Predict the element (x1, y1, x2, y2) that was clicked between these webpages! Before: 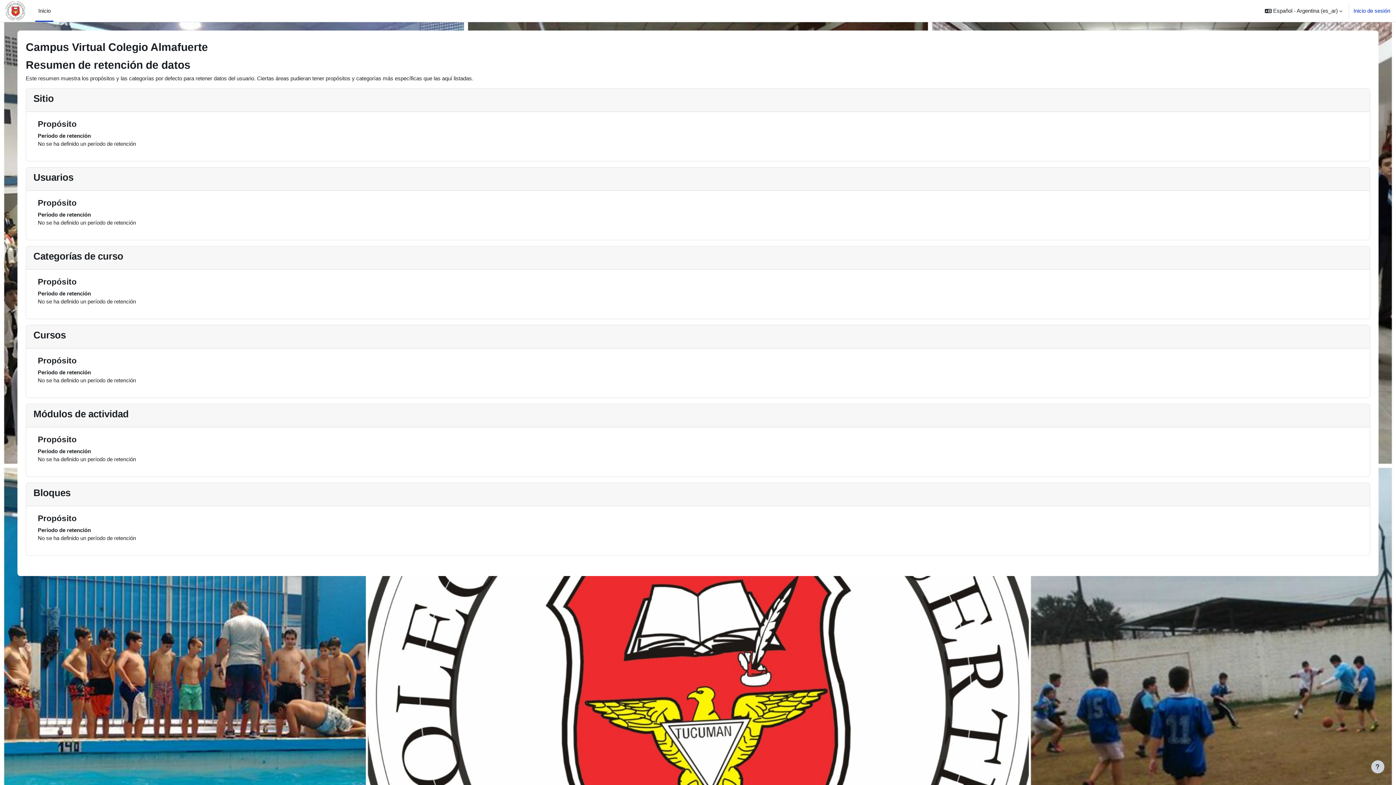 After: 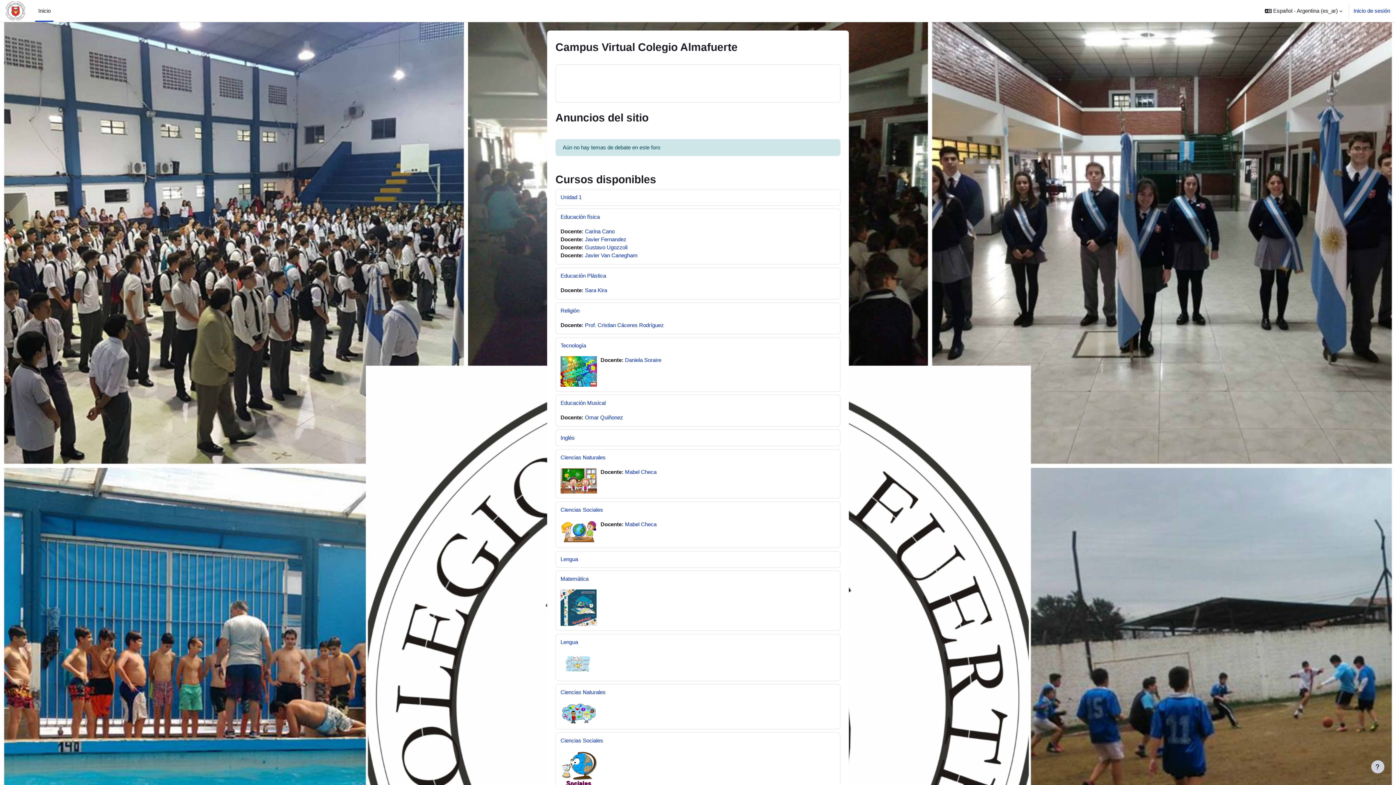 Action: bbox: (35, 0, 53, 21) label: Inicio